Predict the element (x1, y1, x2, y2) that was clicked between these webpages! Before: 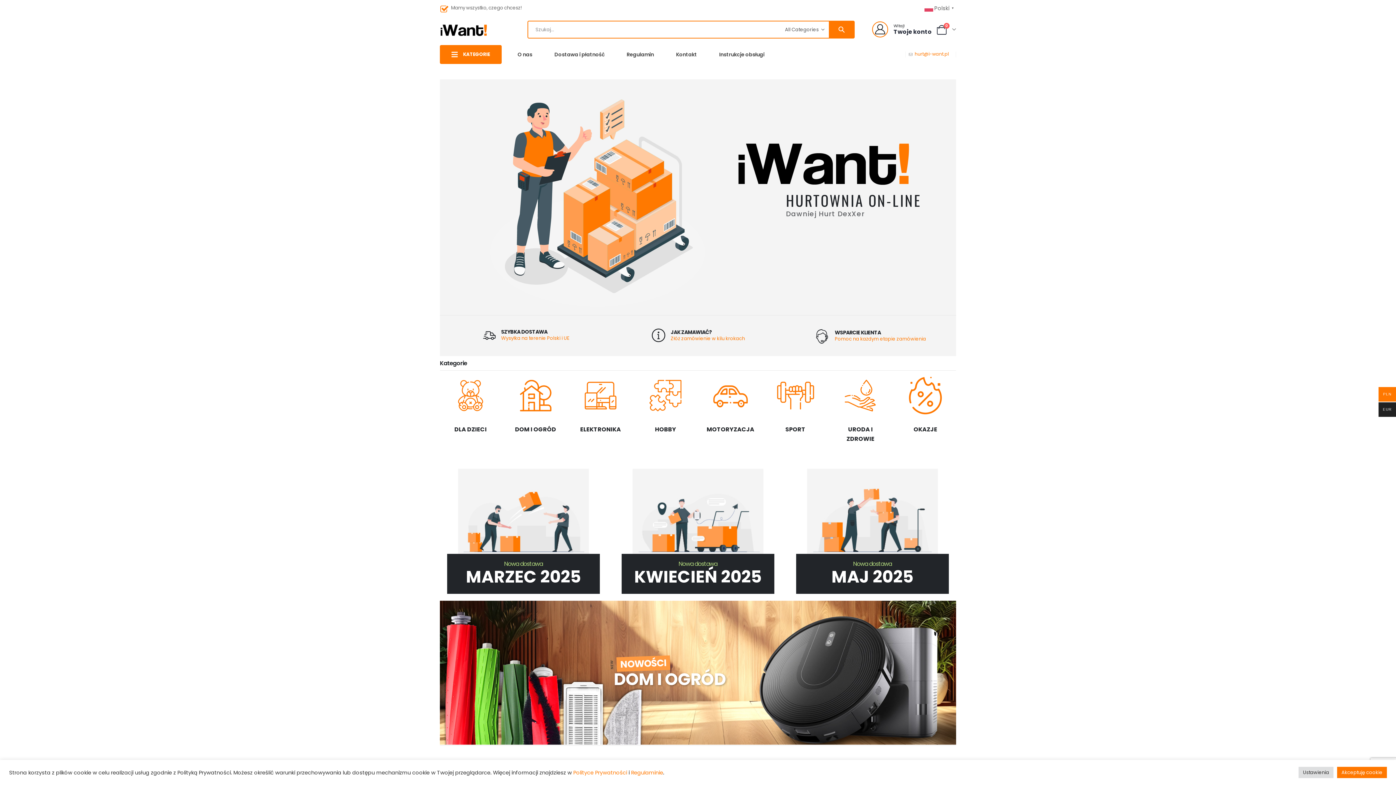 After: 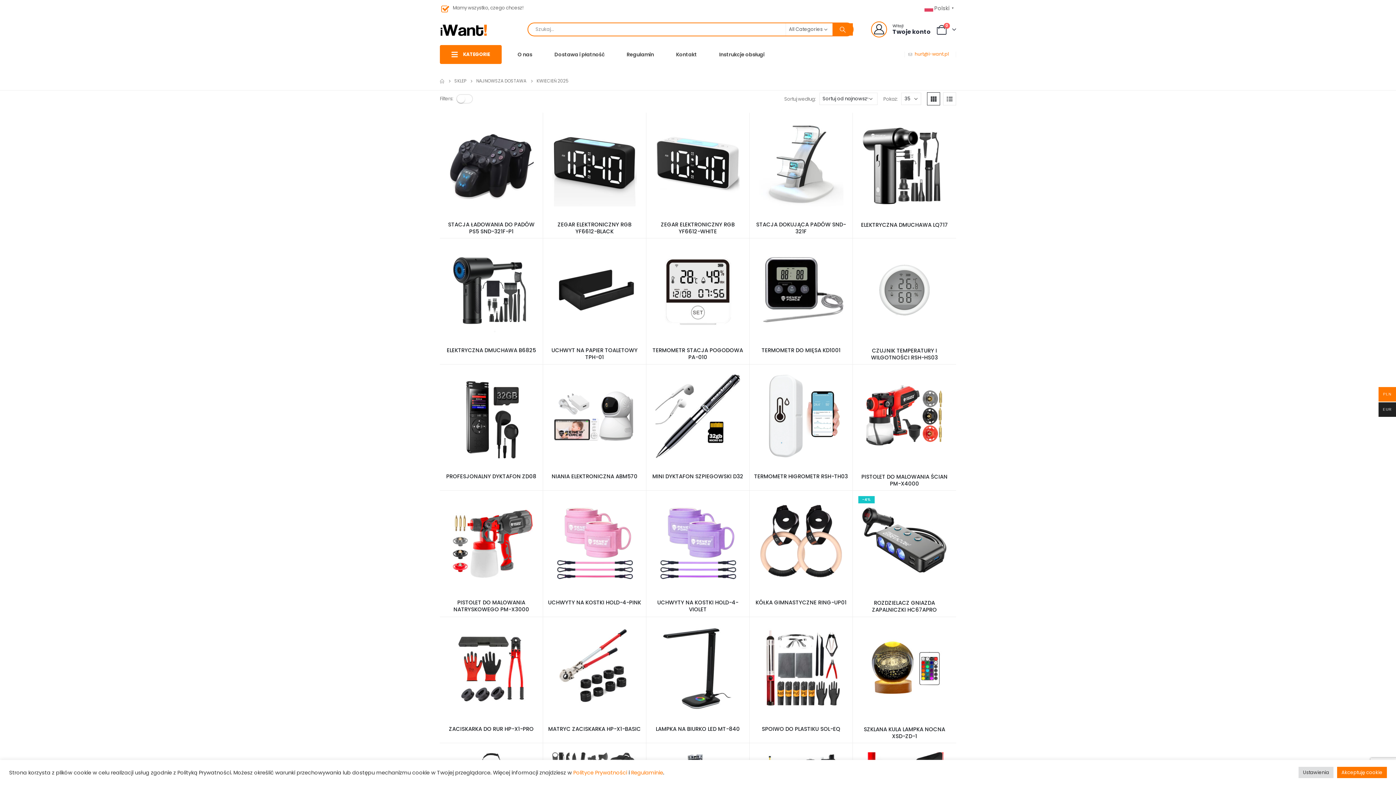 Action: bbox: (632, 517, 763, 524)